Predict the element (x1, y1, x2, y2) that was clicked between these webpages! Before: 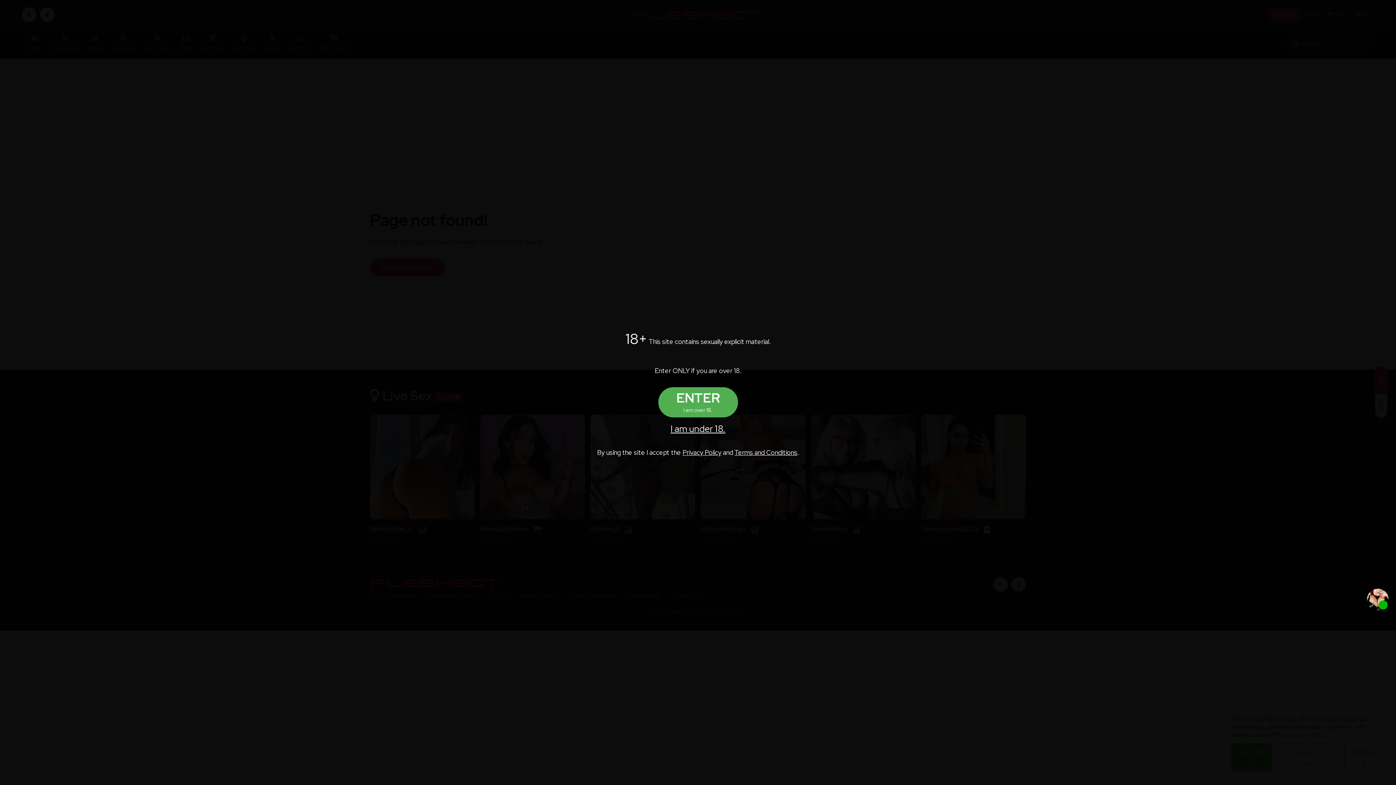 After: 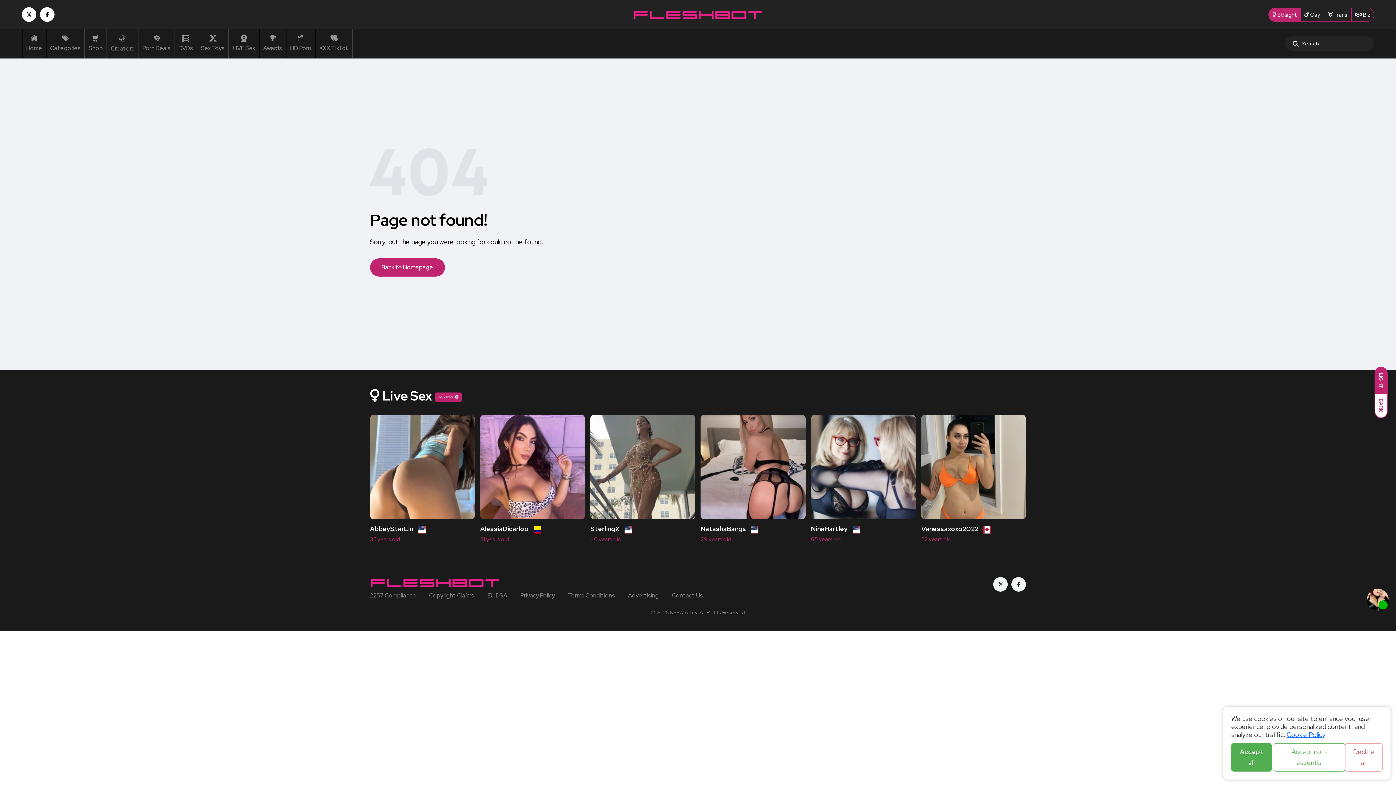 Action: bbox: (658, 387, 738, 417) label: ENTER
I am over 18.